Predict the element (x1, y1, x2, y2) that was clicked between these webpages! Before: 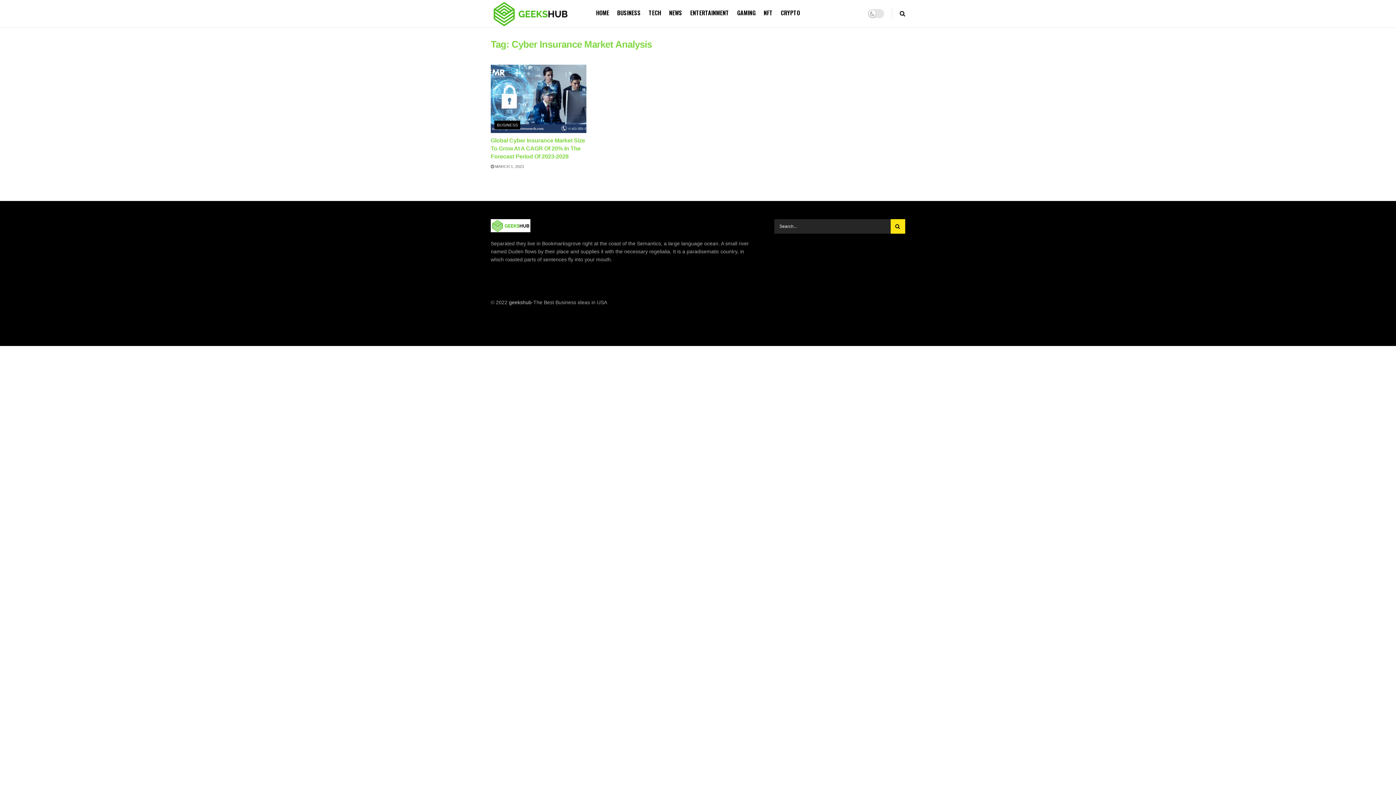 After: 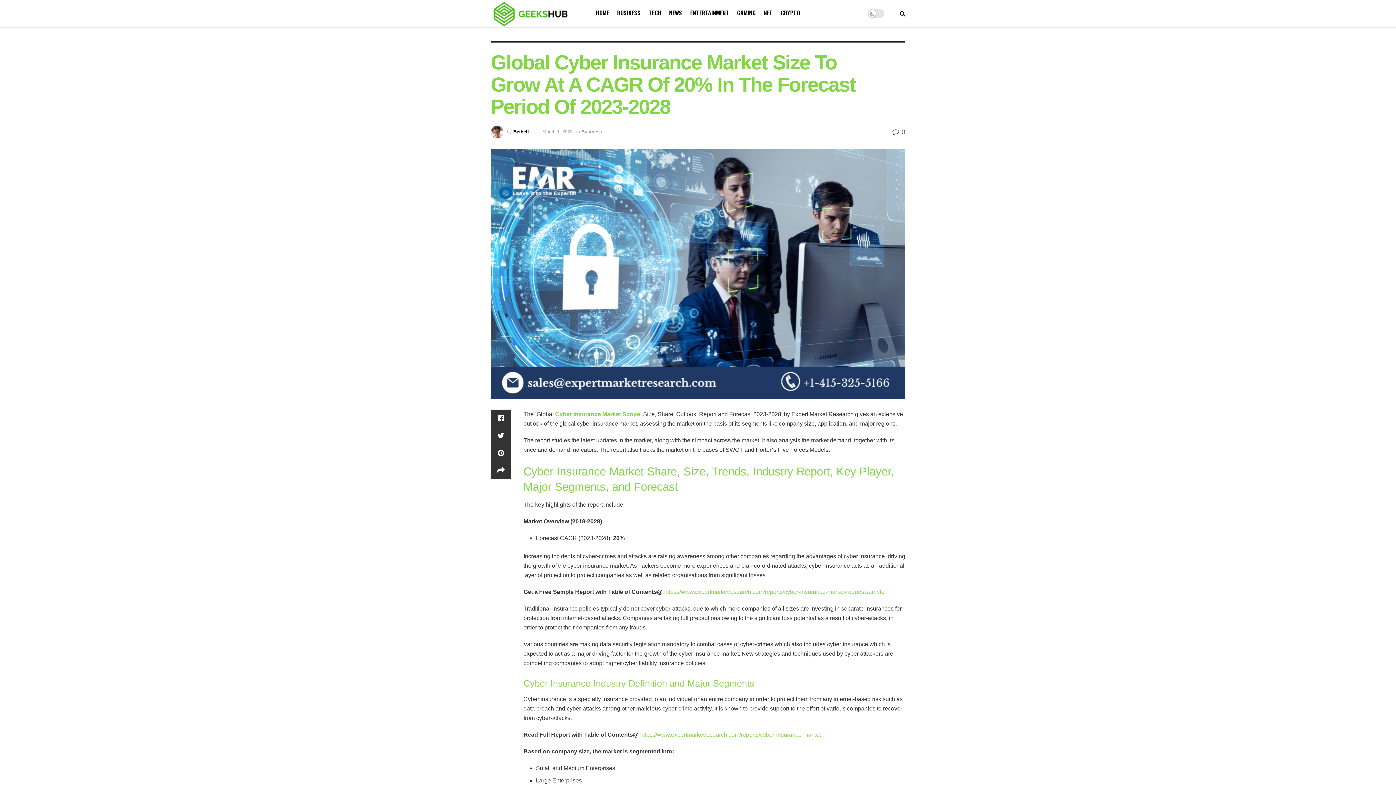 Action: bbox: (490, 137, 585, 159) label: Global Cyber Insurance Market Size To Grow At A CAGR Of 20% In The Forecast Period Of 2023-2028